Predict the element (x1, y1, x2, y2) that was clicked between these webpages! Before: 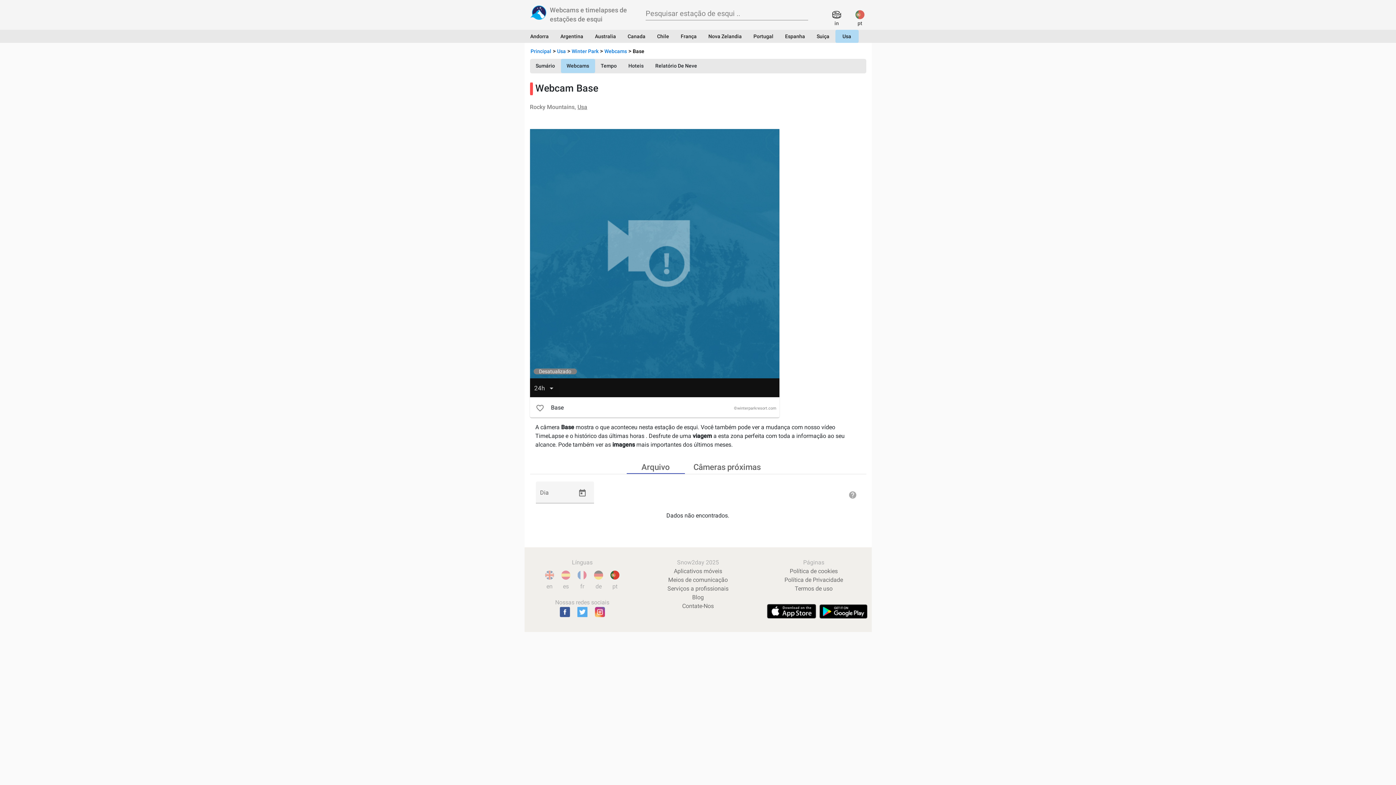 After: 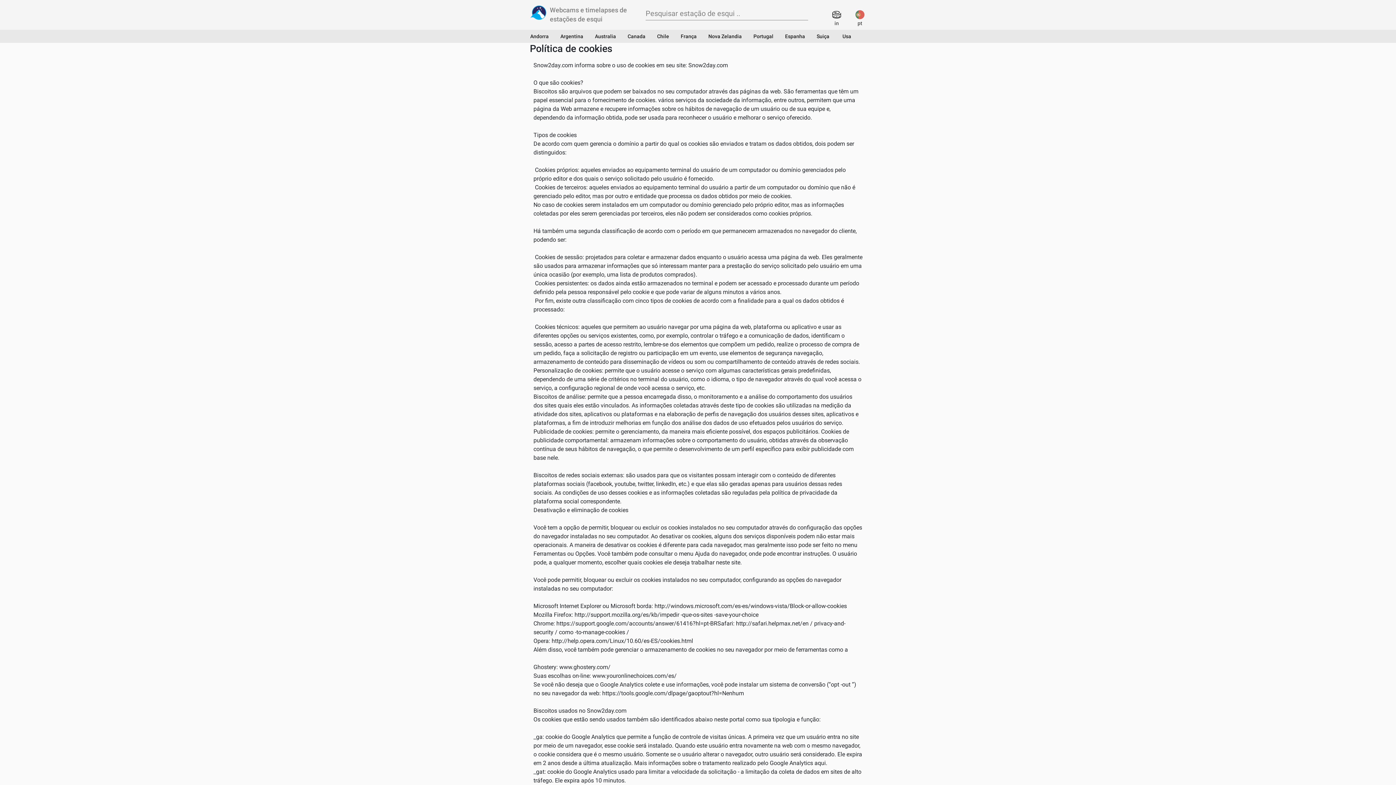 Action: label: Política de cookies bbox: (789, 567, 837, 574)